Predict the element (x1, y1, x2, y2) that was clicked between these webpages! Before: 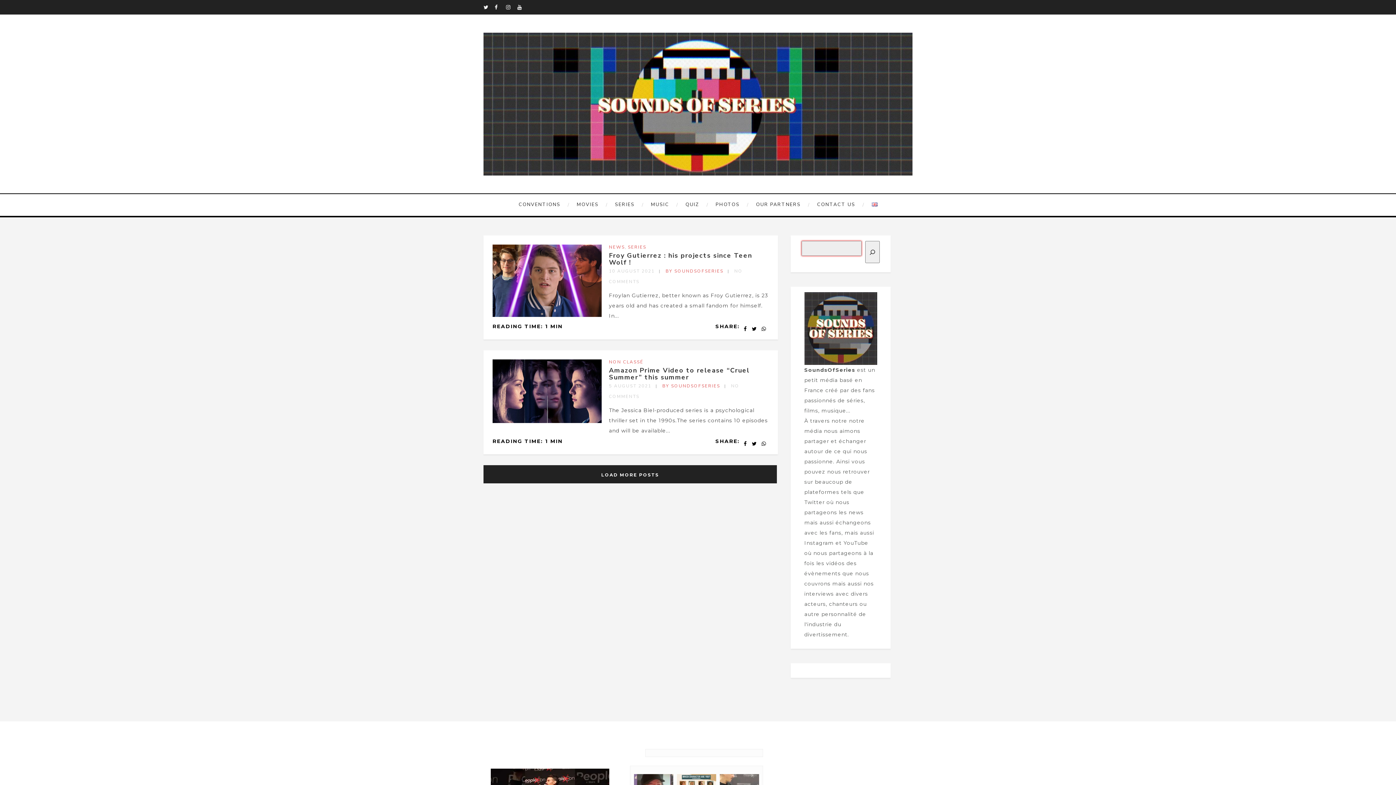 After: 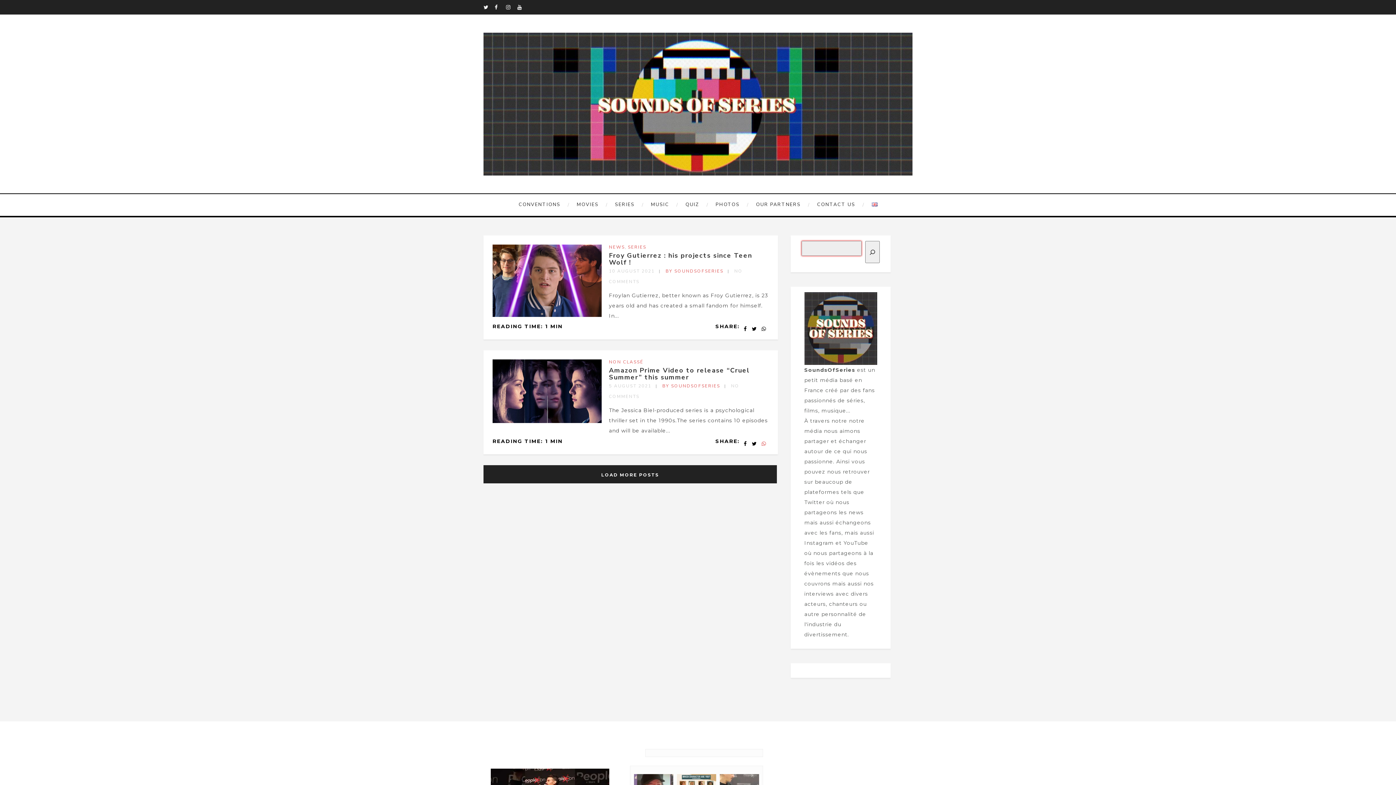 Action: bbox: (761, 439, 766, 449)